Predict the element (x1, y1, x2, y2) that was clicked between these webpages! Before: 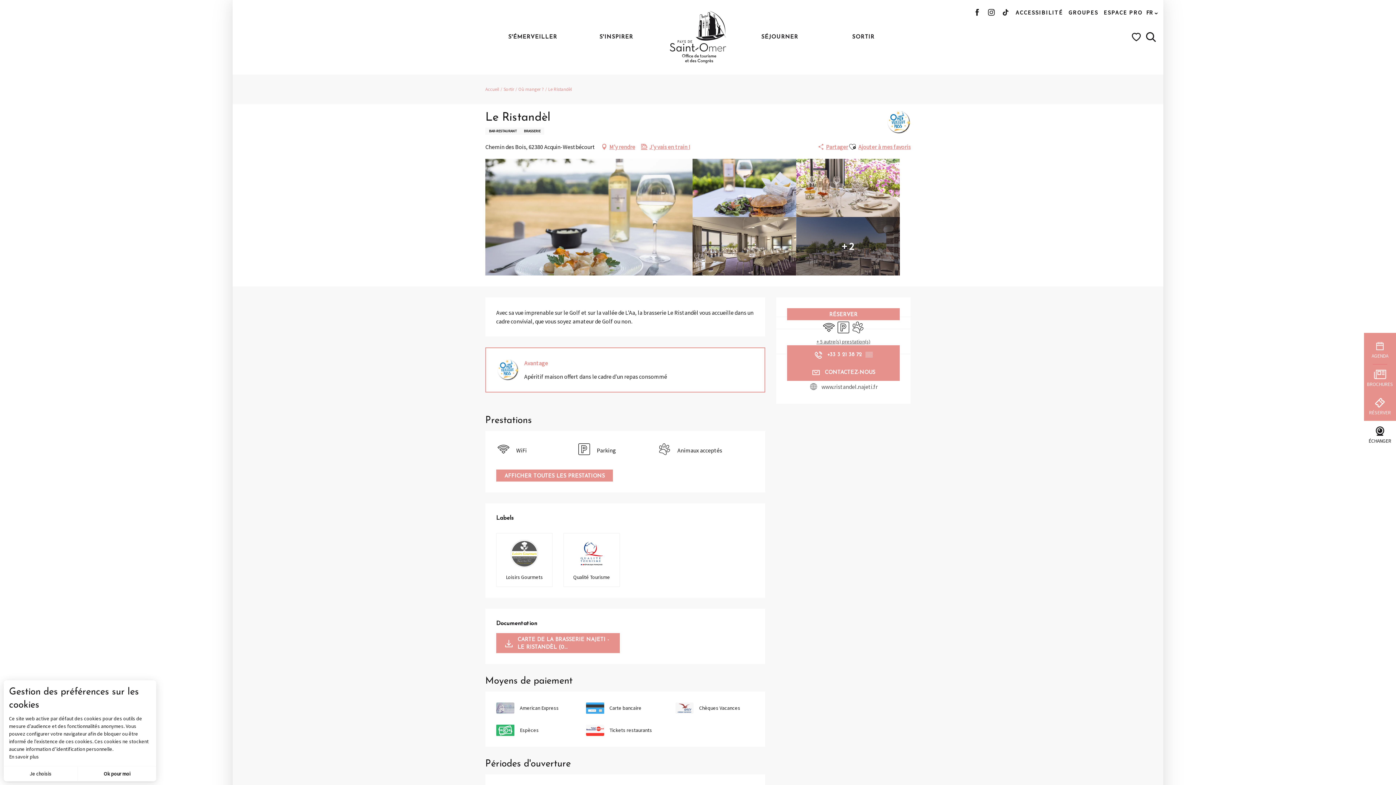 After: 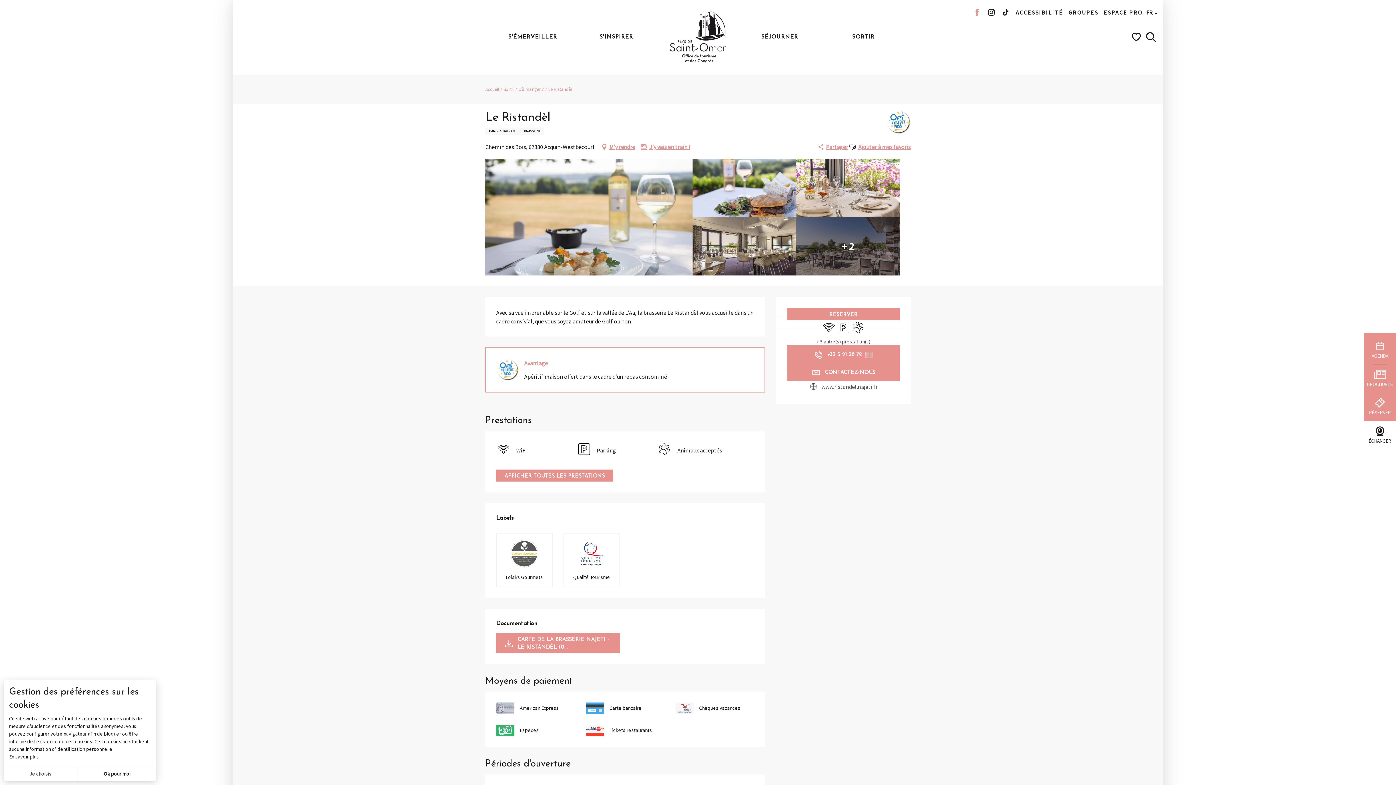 Action: bbox: (973, 10, 982, 17)